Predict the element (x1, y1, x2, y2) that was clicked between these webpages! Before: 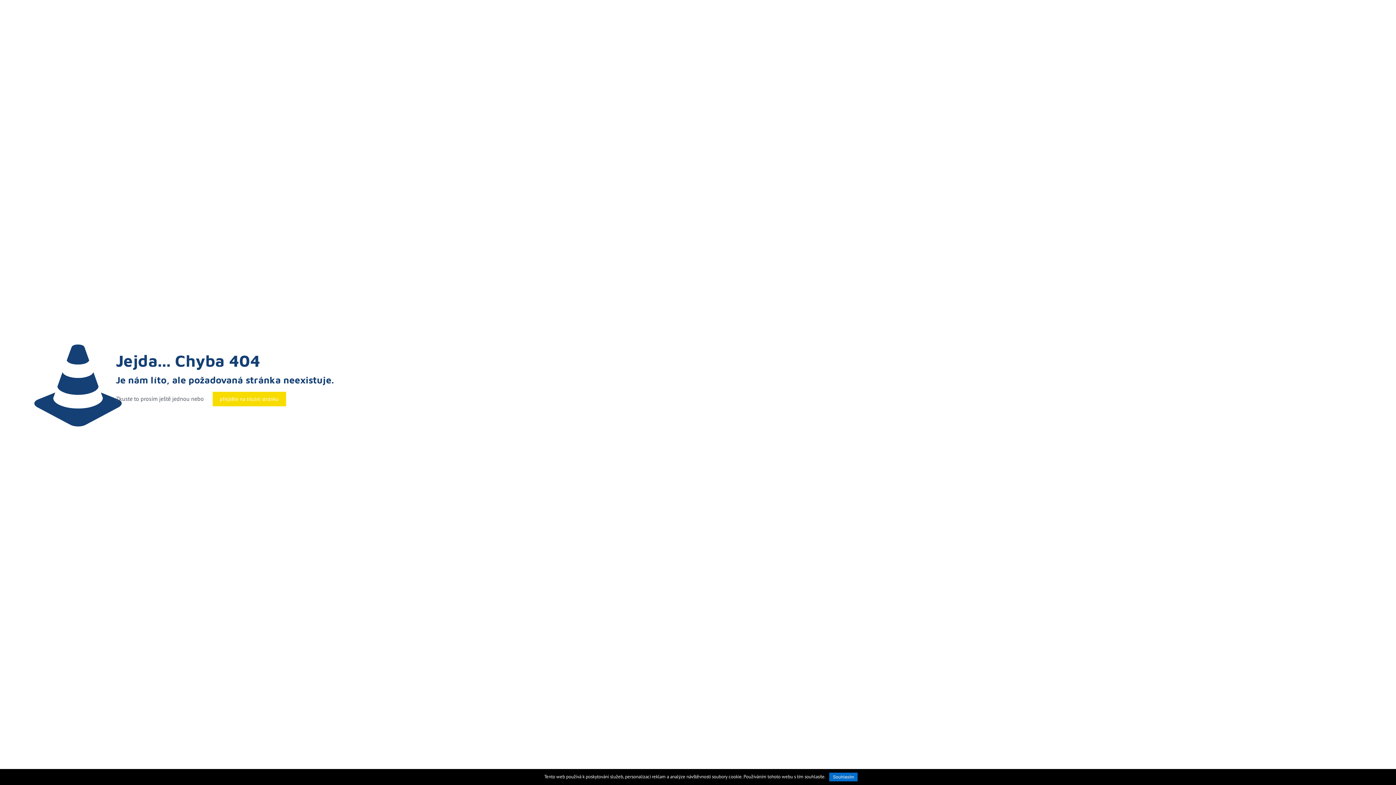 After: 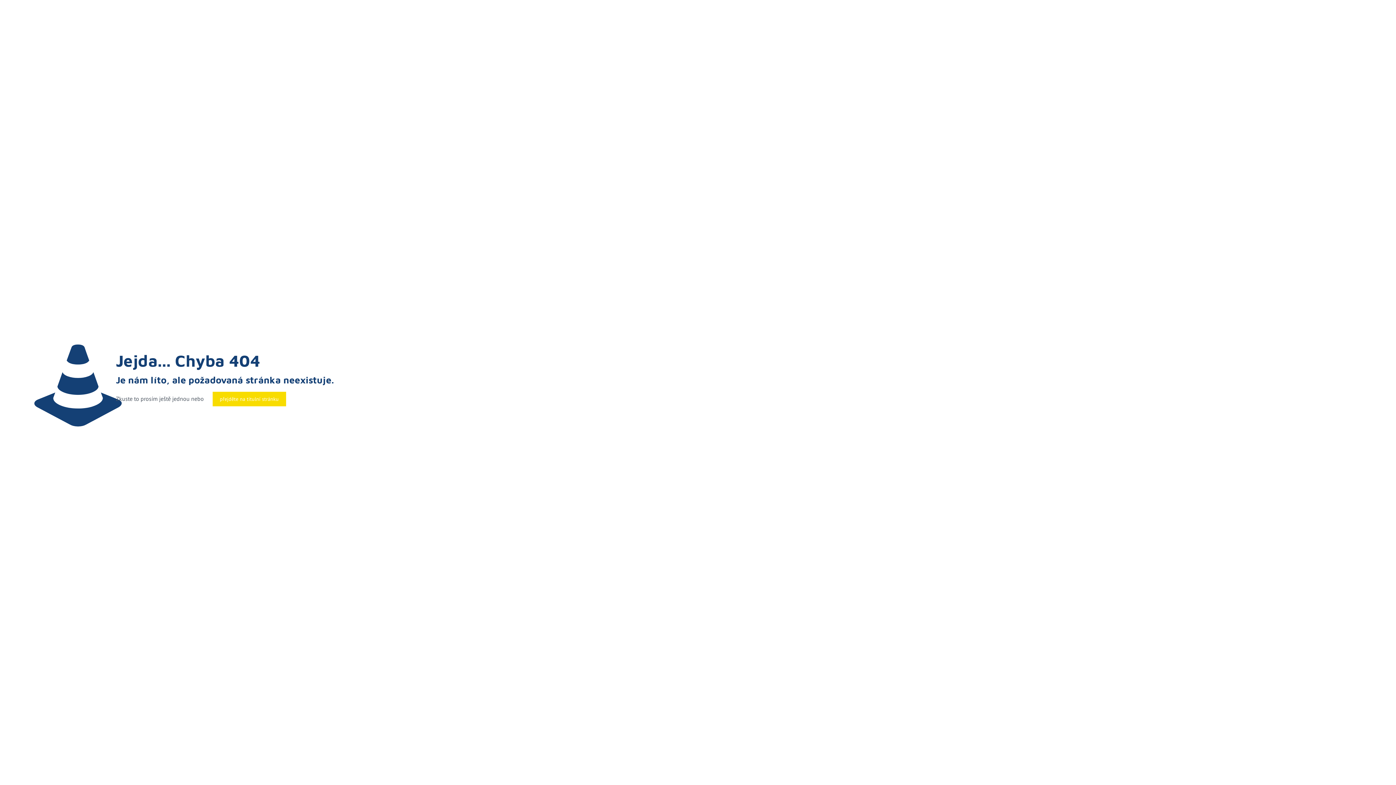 Action: label: Souhlasím bbox: (829, 773, 857, 781)